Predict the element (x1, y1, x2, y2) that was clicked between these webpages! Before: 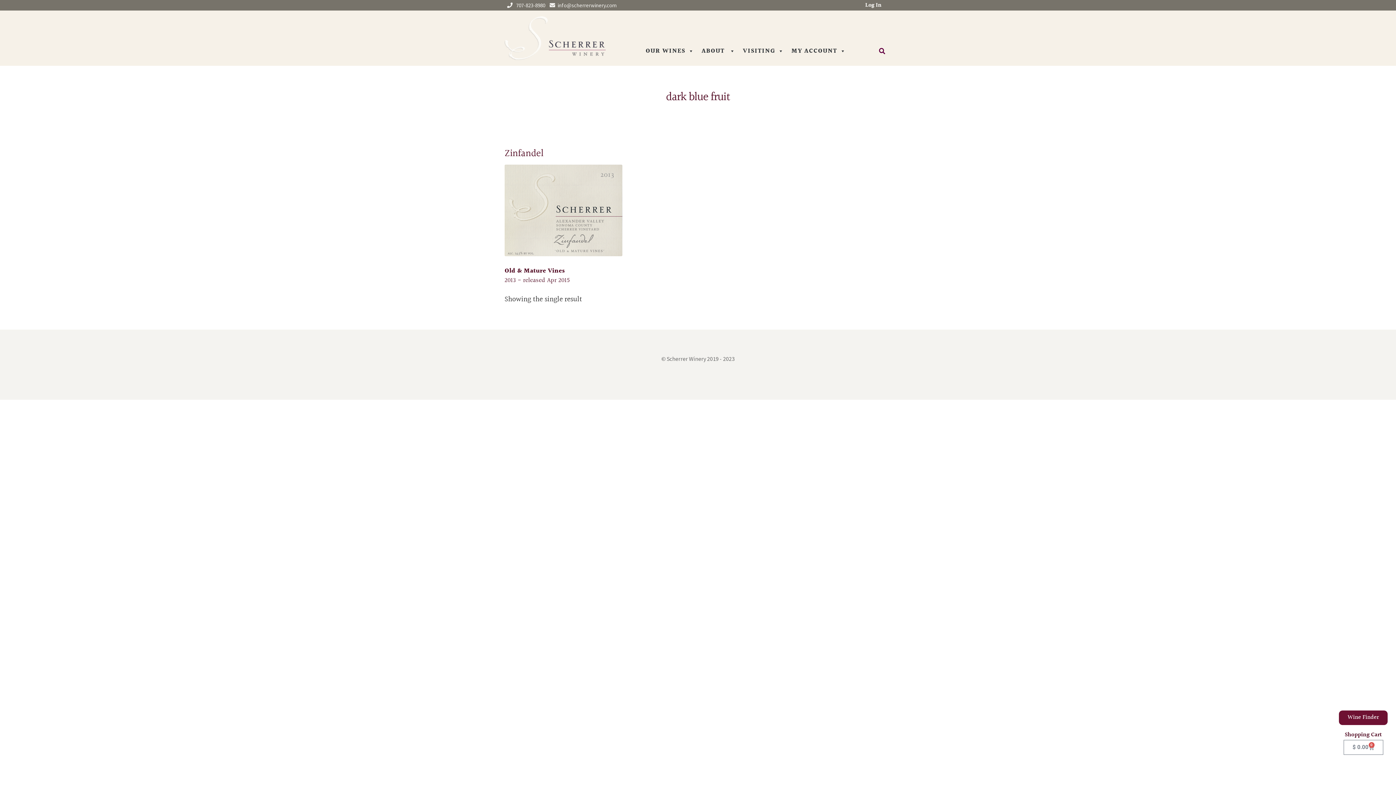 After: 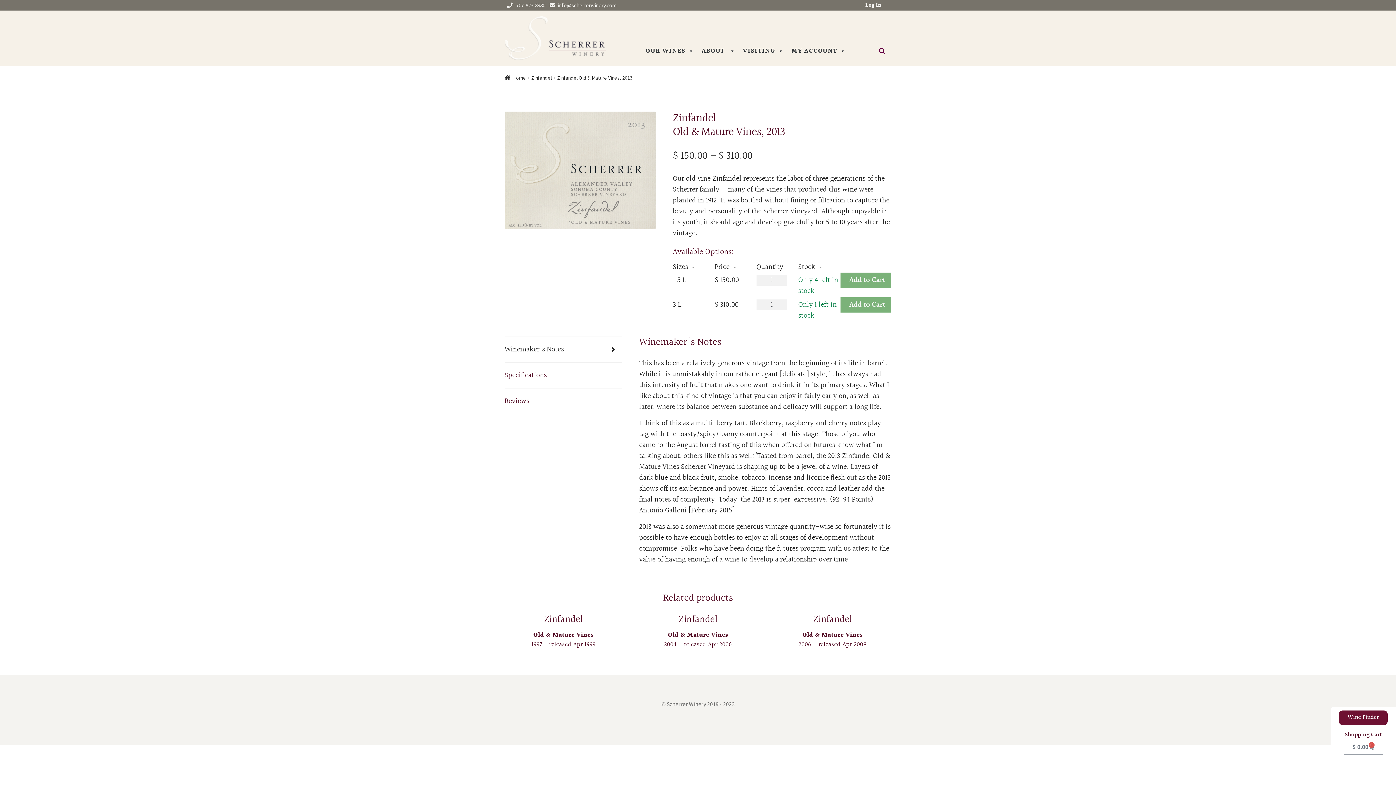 Action: bbox: (504, 147, 622, 159) label: Zinfandel